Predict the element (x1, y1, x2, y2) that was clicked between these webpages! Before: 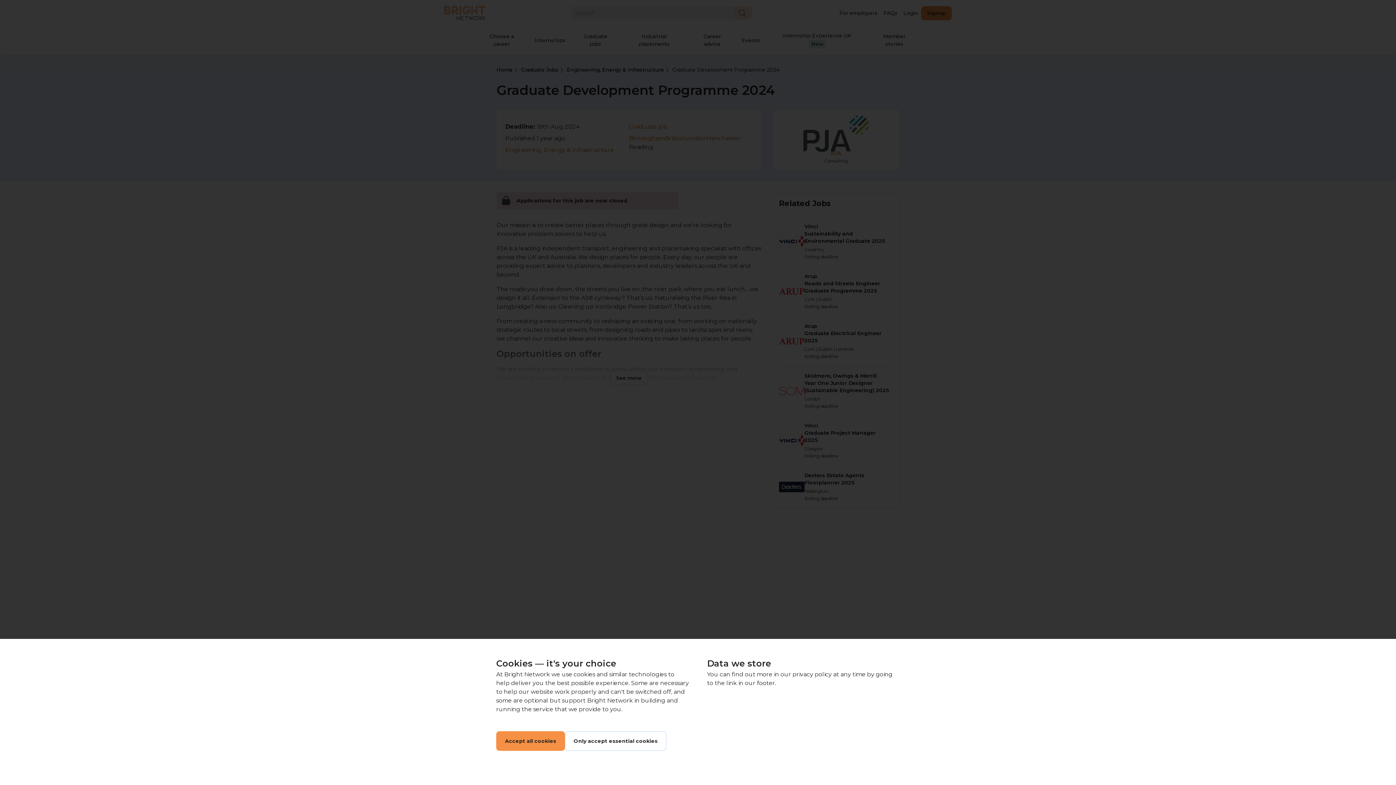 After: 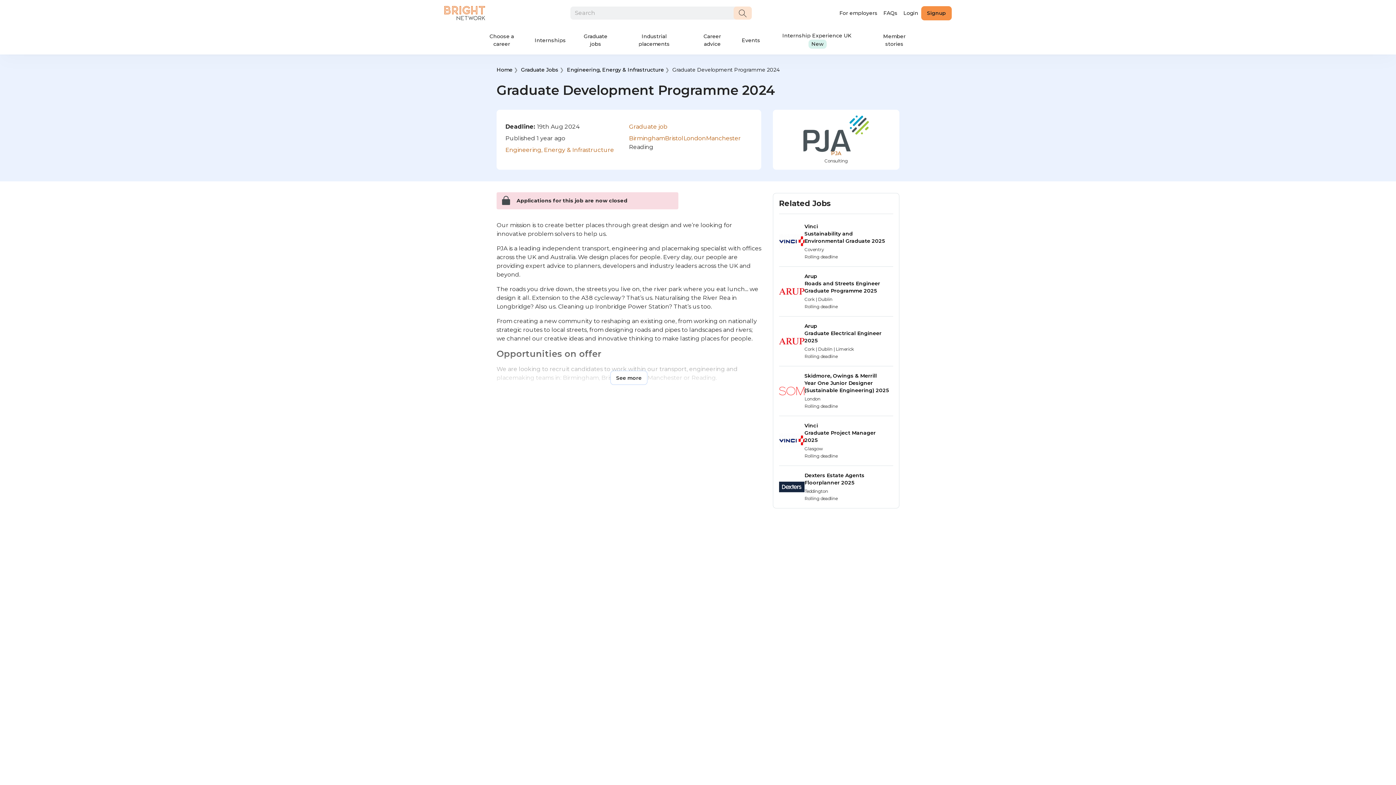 Action: bbox: (565, 731, 666, 751) label: Only accept essential cookies